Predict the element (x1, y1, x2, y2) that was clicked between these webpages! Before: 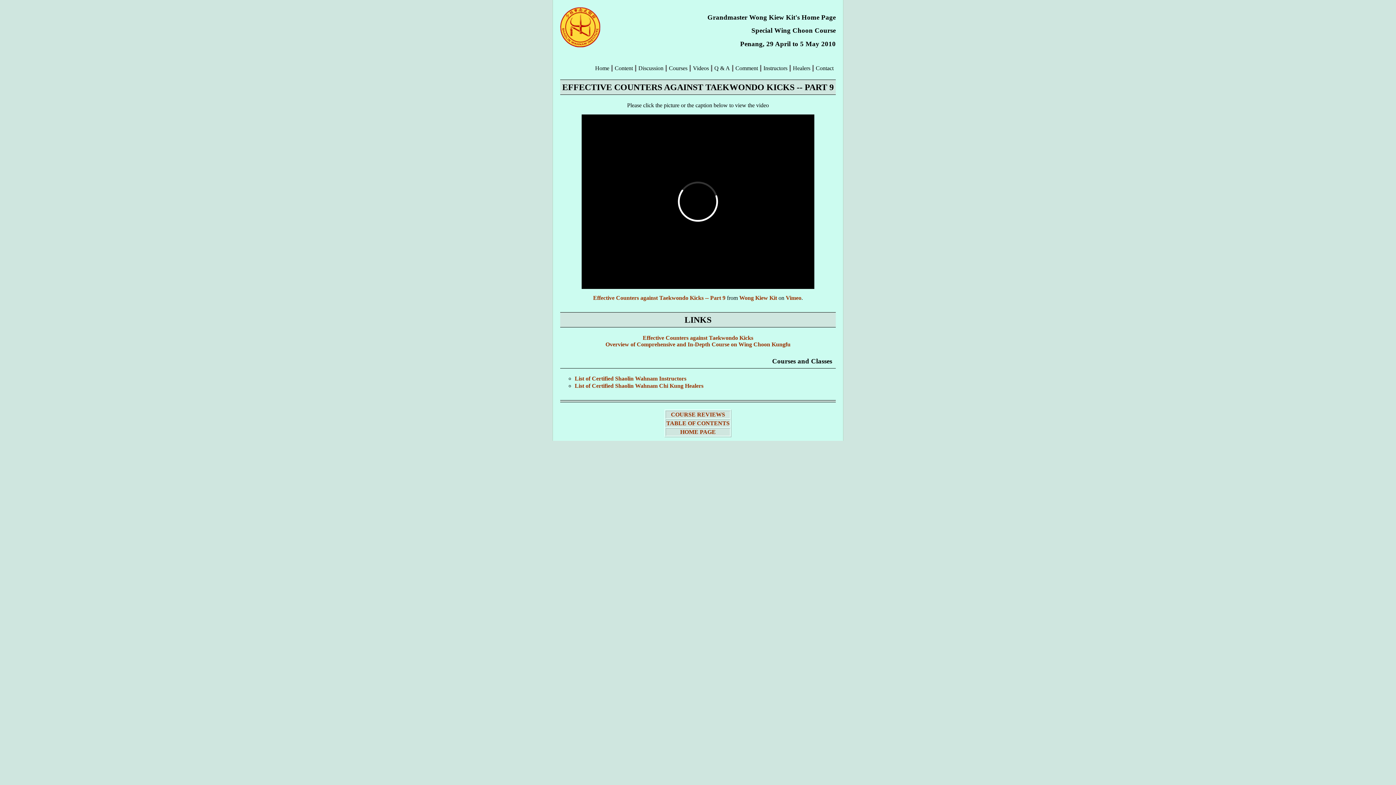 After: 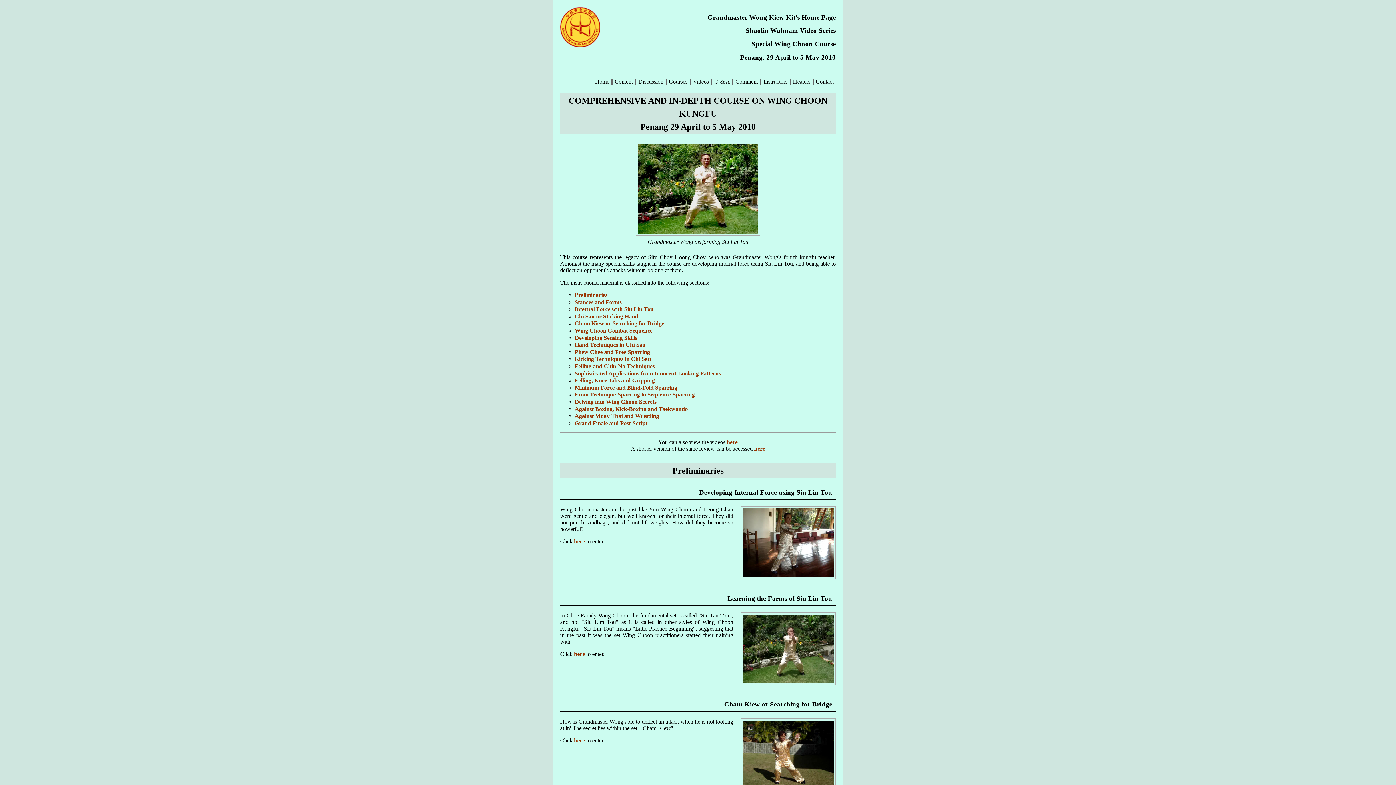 Action: bbox: (605, 341, 790, 347) label: Overview of Comprehensive and In-Depth Course on Wing Choon Kungfu